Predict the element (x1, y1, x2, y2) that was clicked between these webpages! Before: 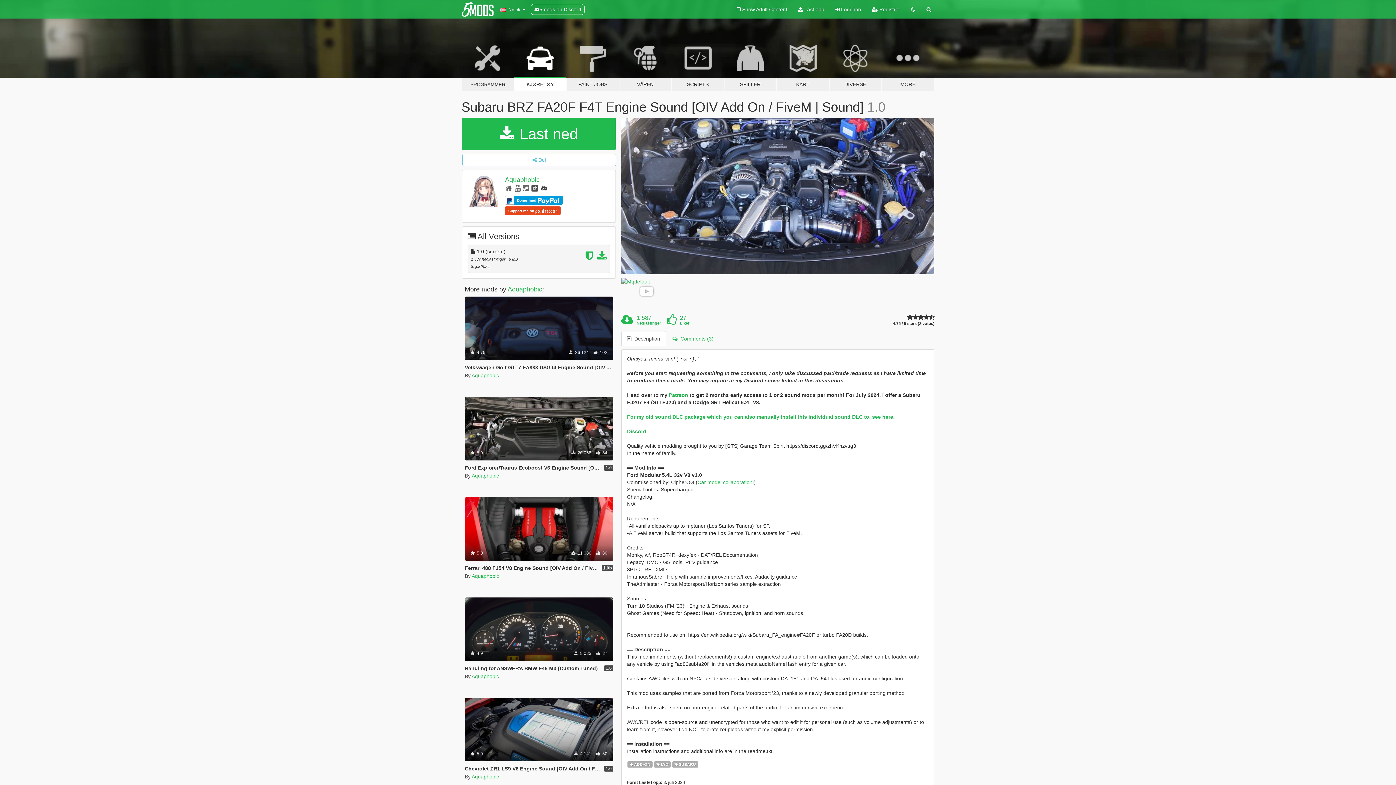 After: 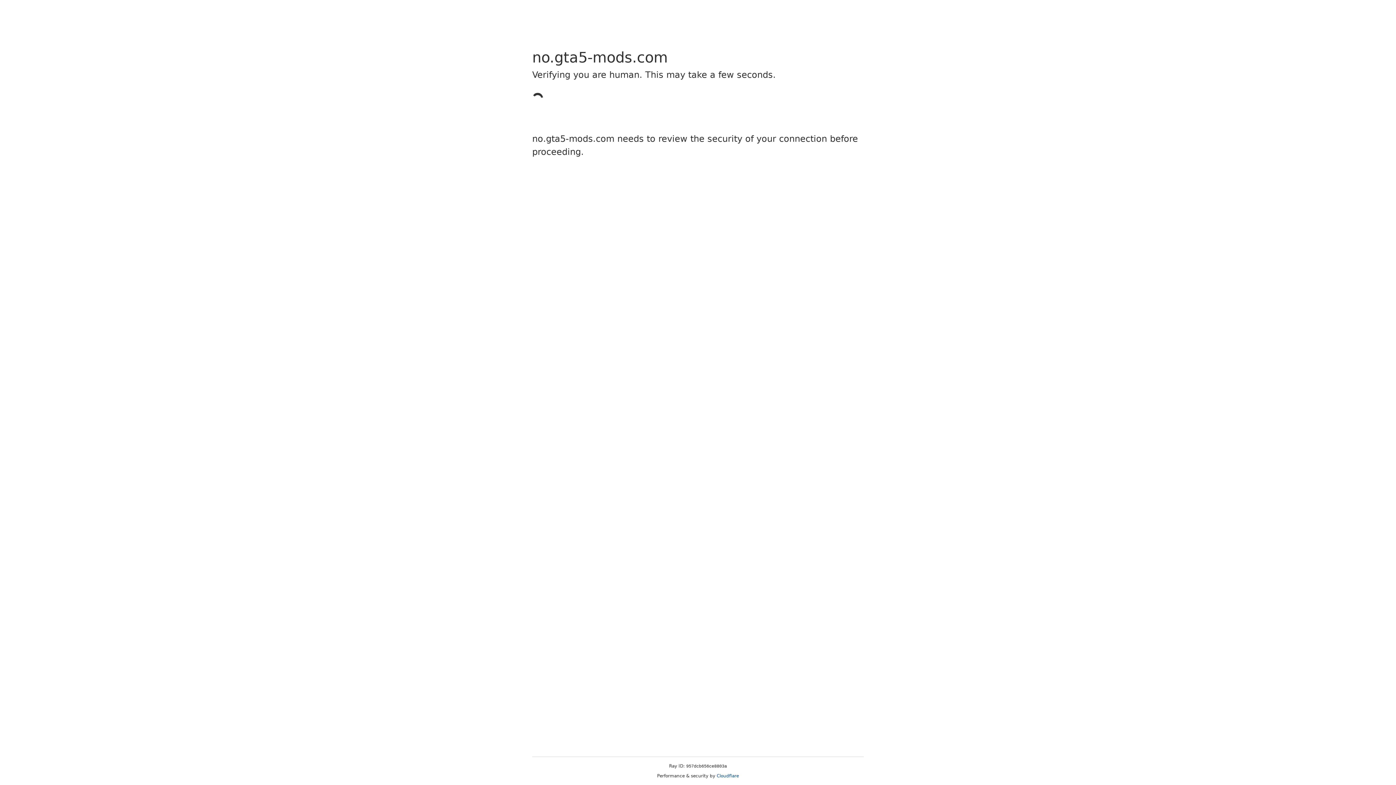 Action: bbox: (830, 0, 866, 18) label:  Logg inn